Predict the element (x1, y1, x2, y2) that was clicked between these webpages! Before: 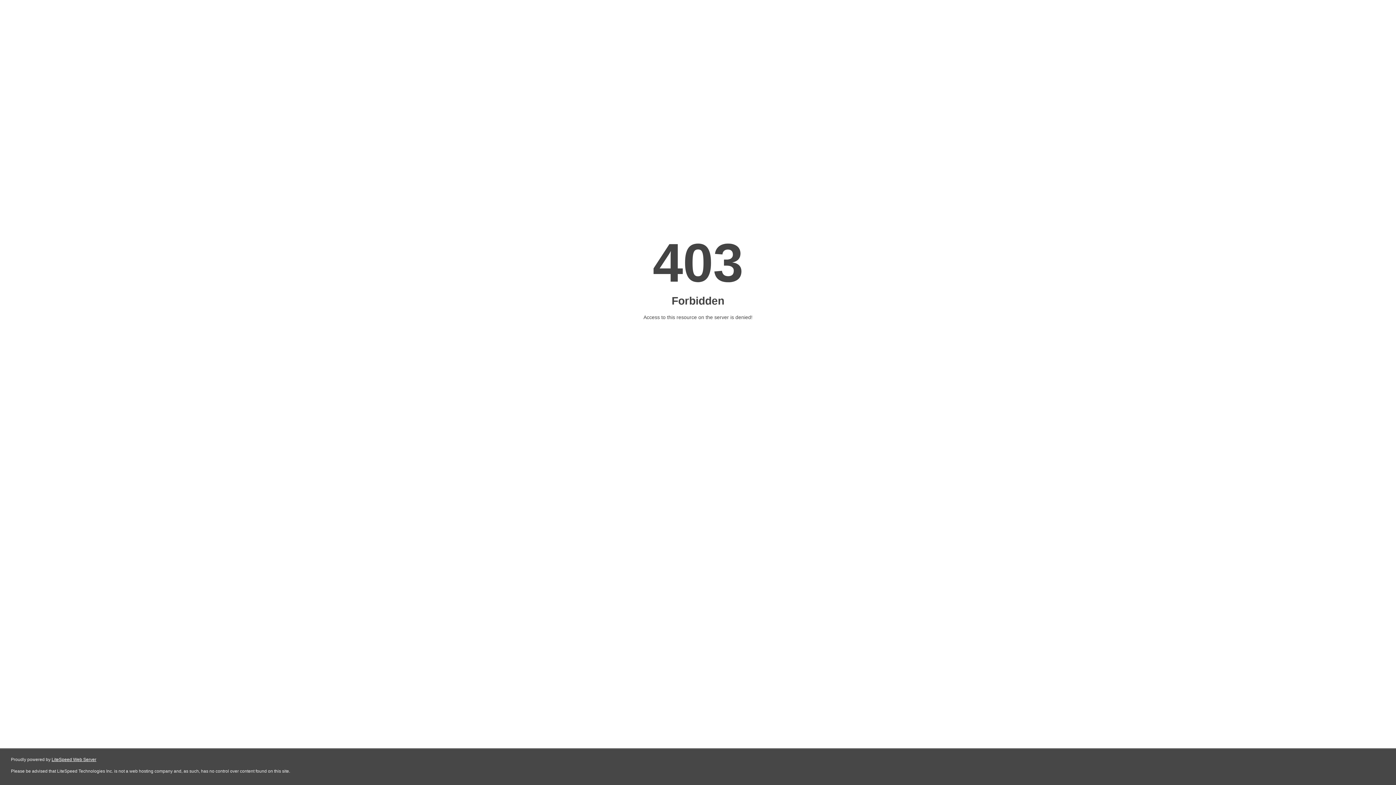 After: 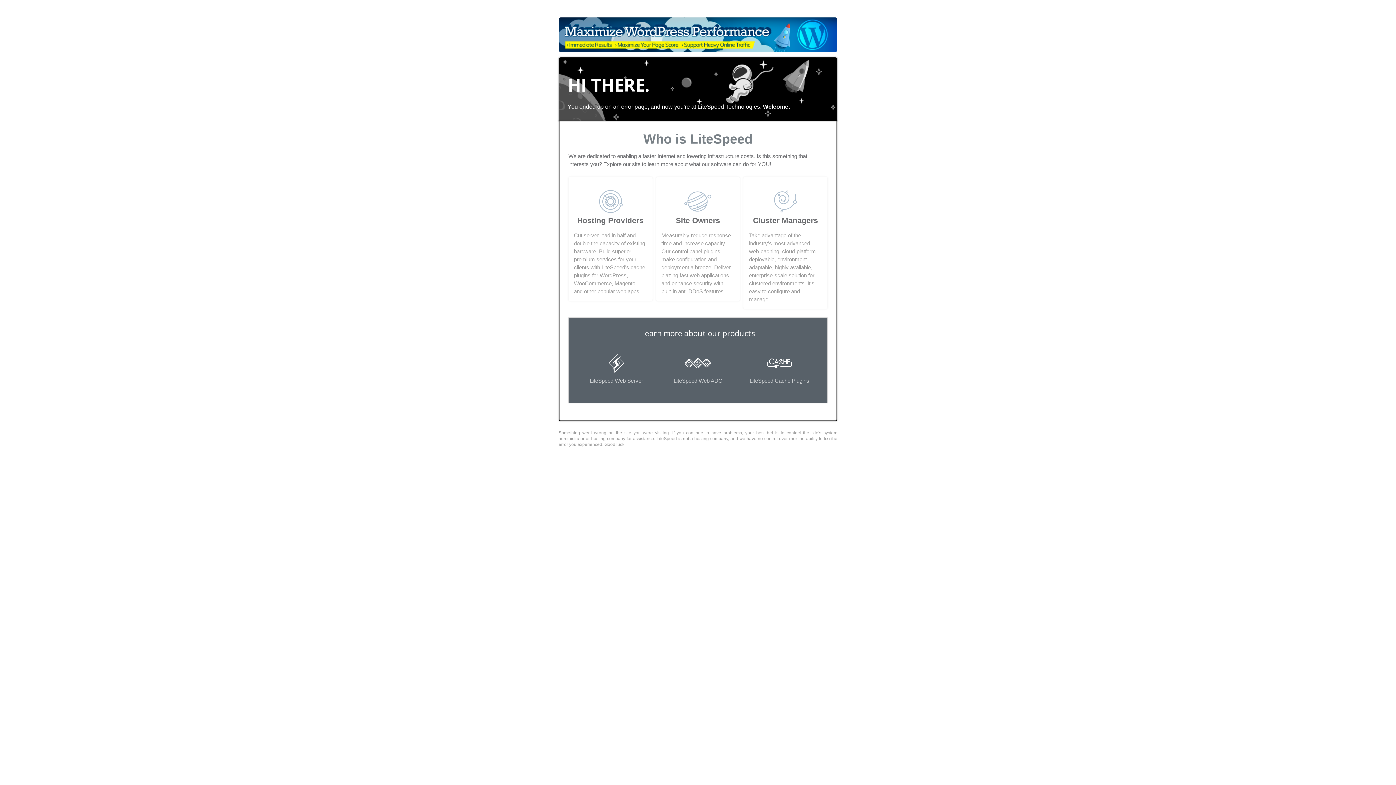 Action: label: LiteSpeed Web Server bbox: (51, 757, 96, 762)